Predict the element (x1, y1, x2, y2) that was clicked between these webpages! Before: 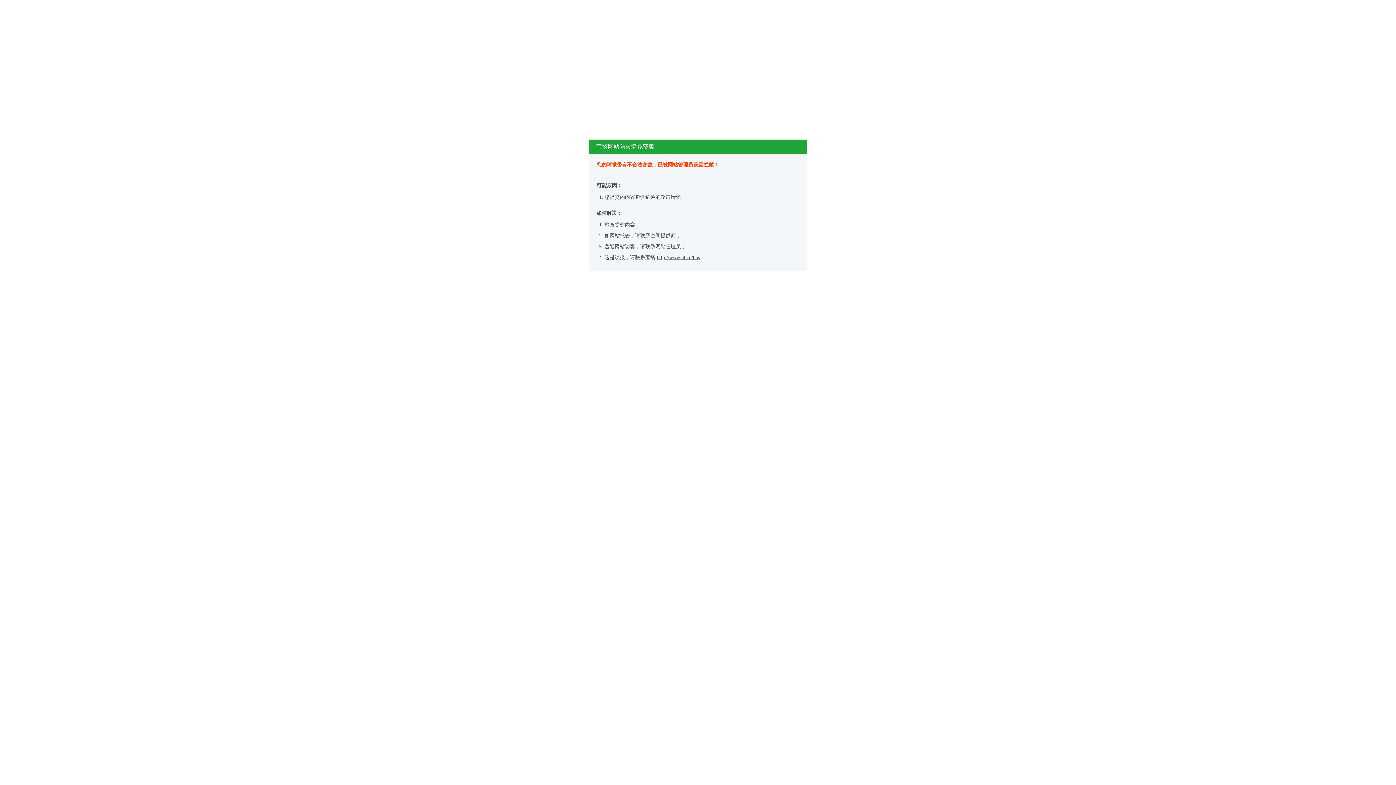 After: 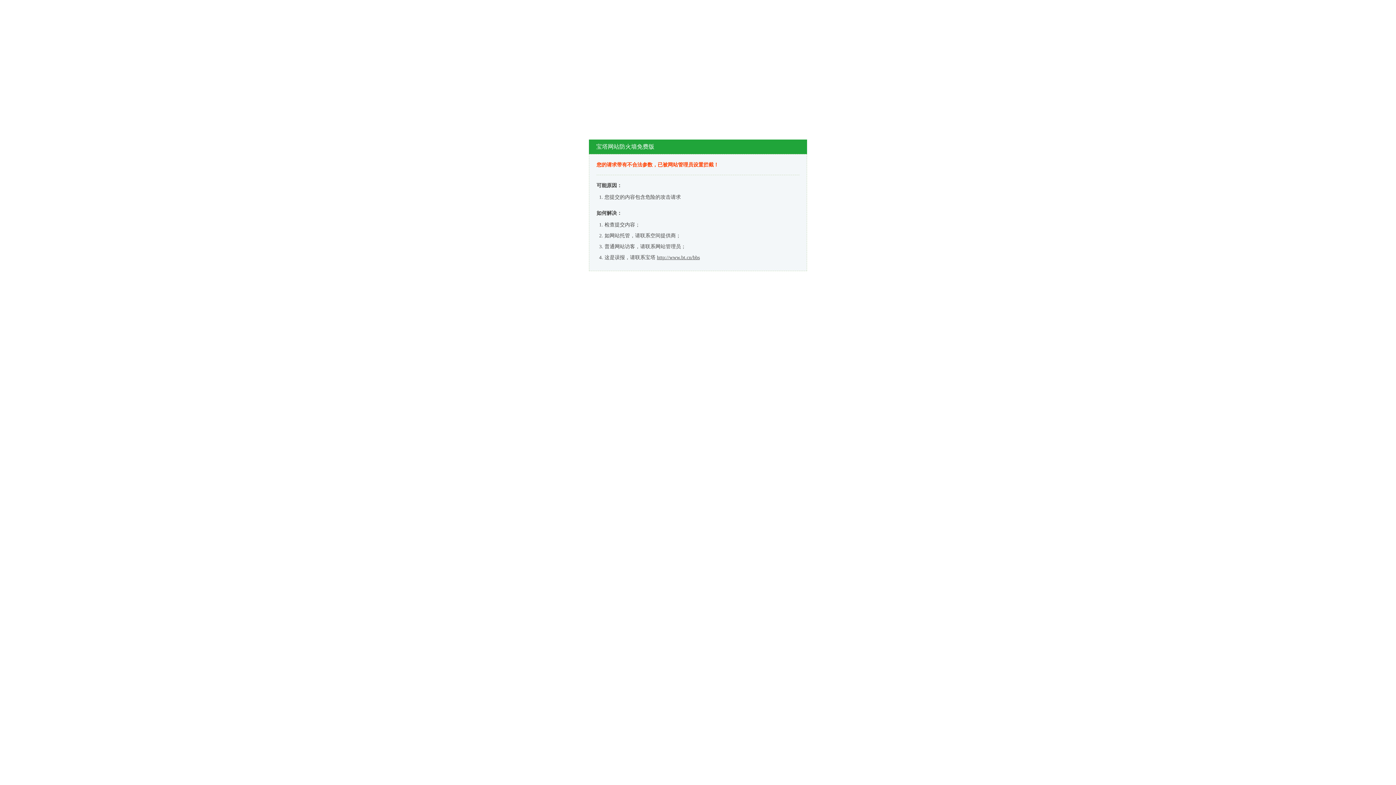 Action: bbox: (657, 254, 700, 260) label: http://www.bt.cn/bbs